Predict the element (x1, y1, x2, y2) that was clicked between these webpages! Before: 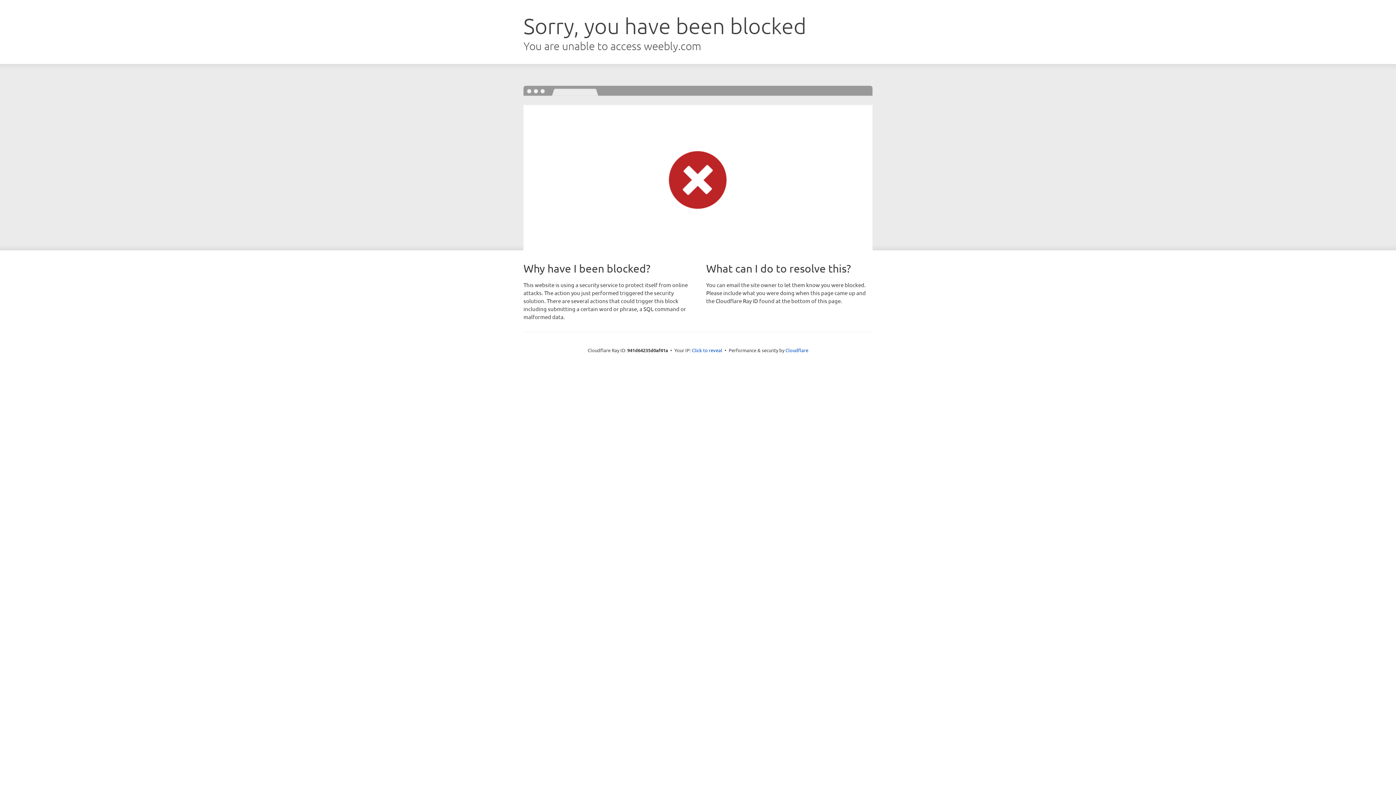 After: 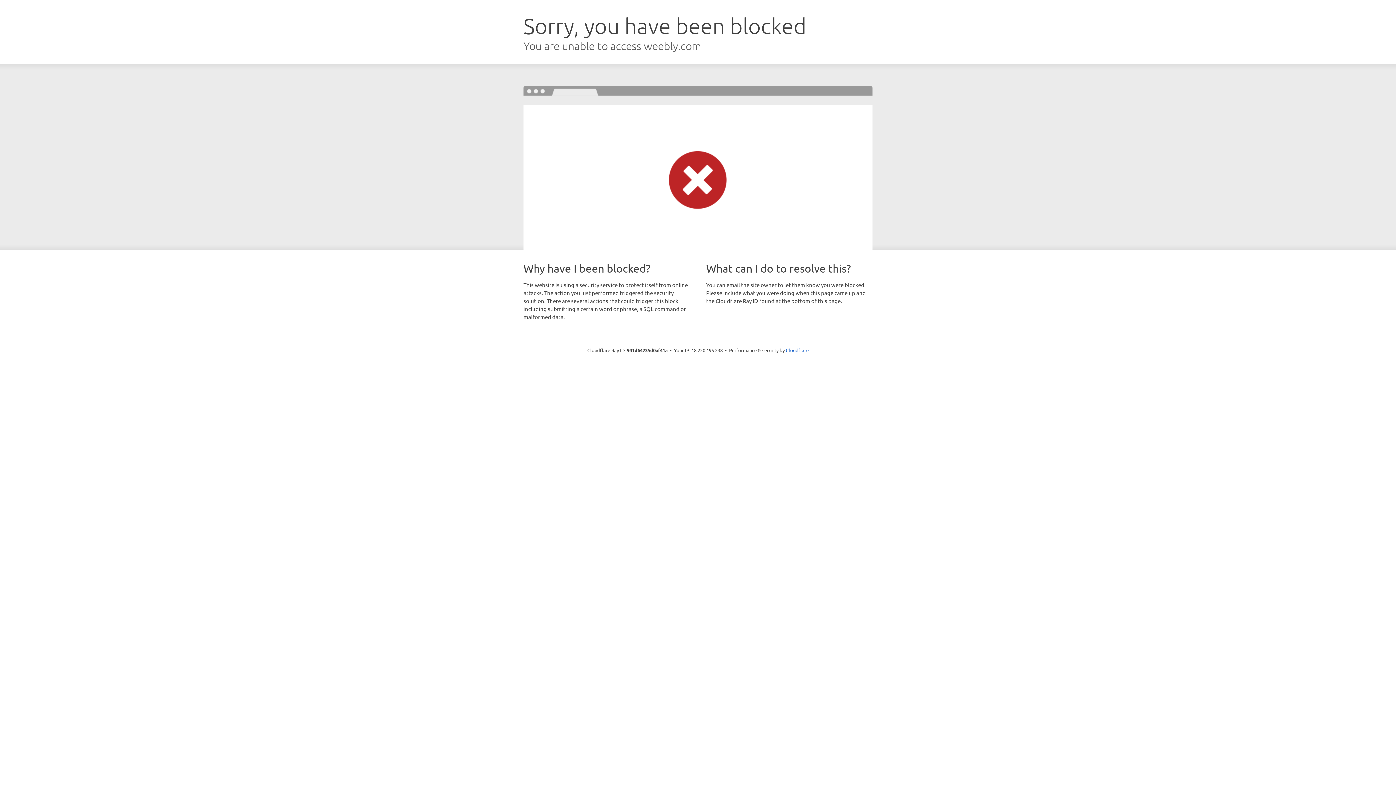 Action: bbox: (692, 346, 722, 353) label: Click to reveal